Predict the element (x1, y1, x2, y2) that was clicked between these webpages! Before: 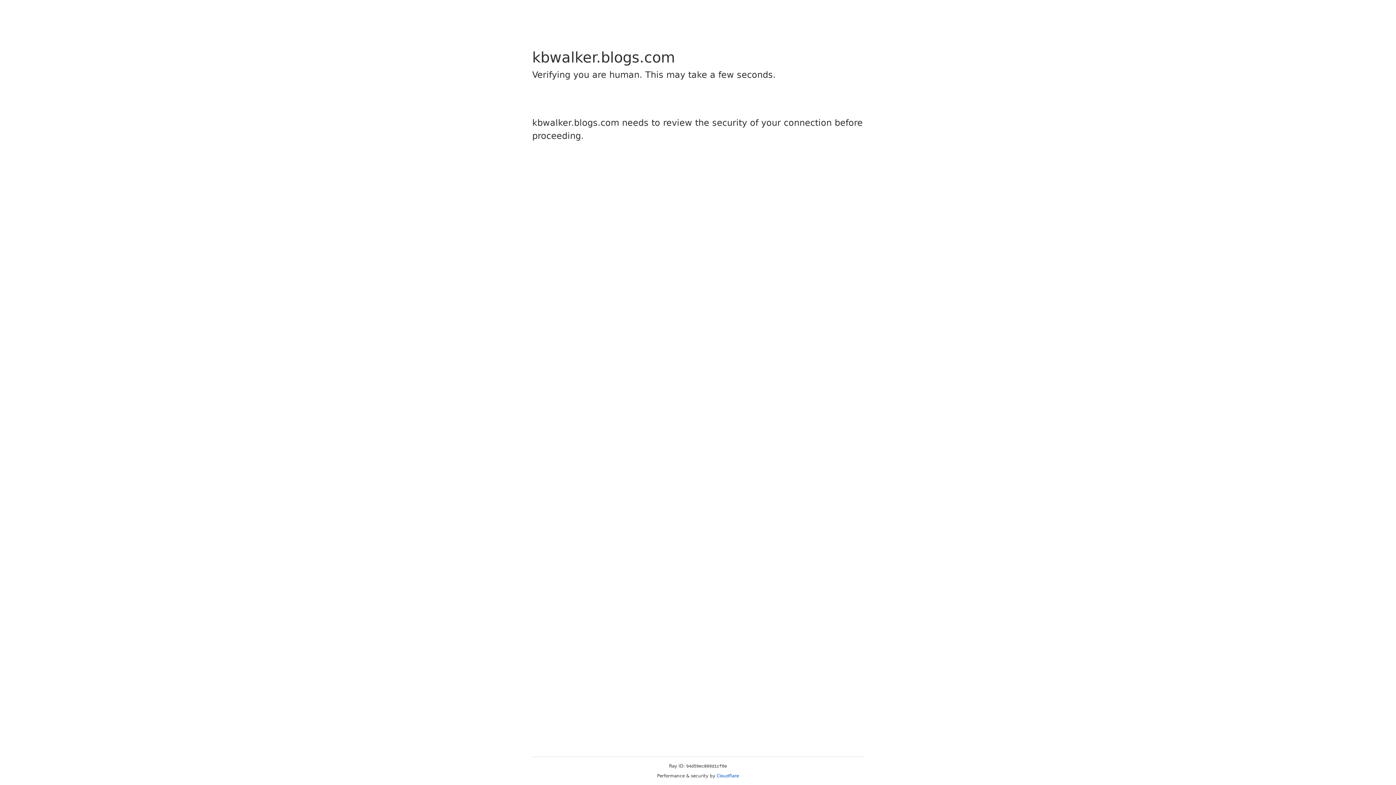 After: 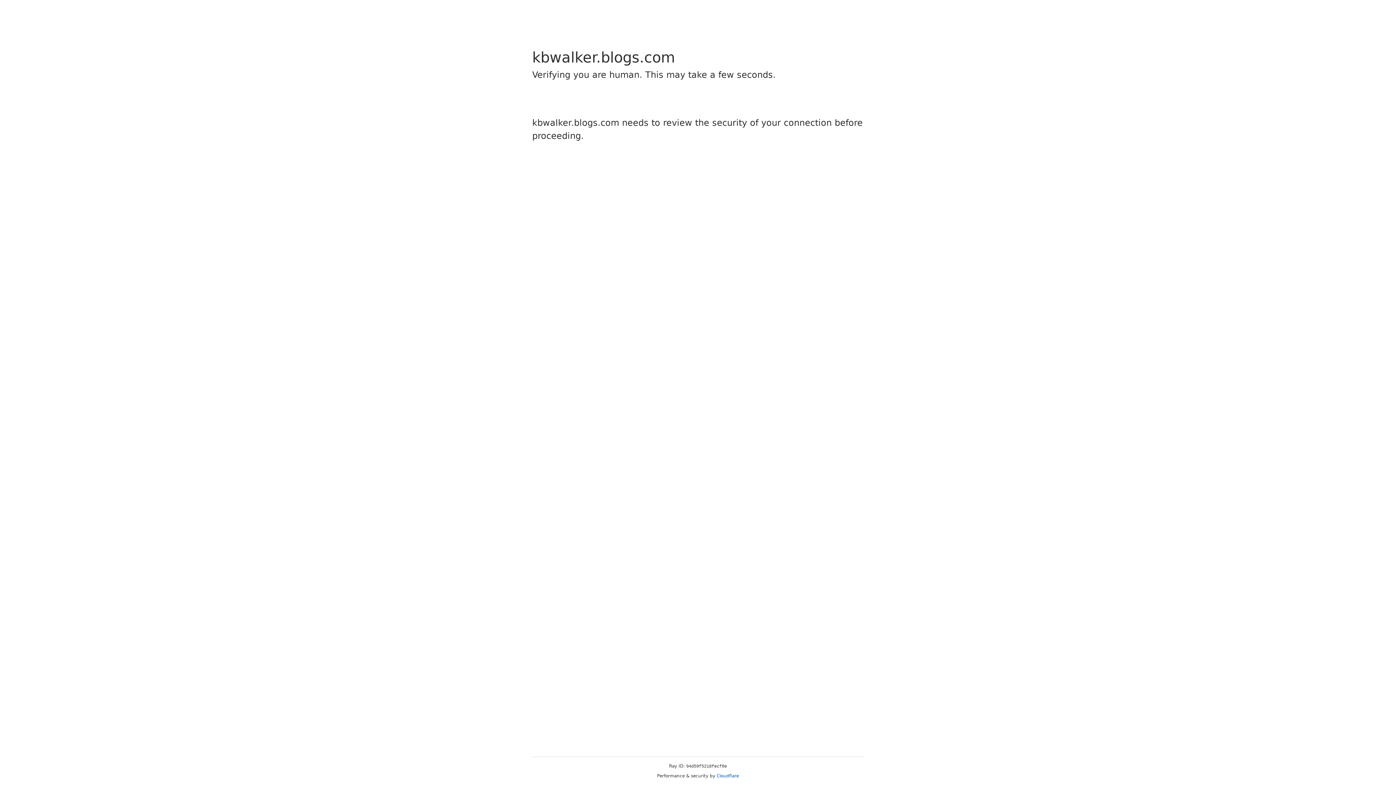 Action: label: Cloudflare bbox: (716, 773, 739, 778)